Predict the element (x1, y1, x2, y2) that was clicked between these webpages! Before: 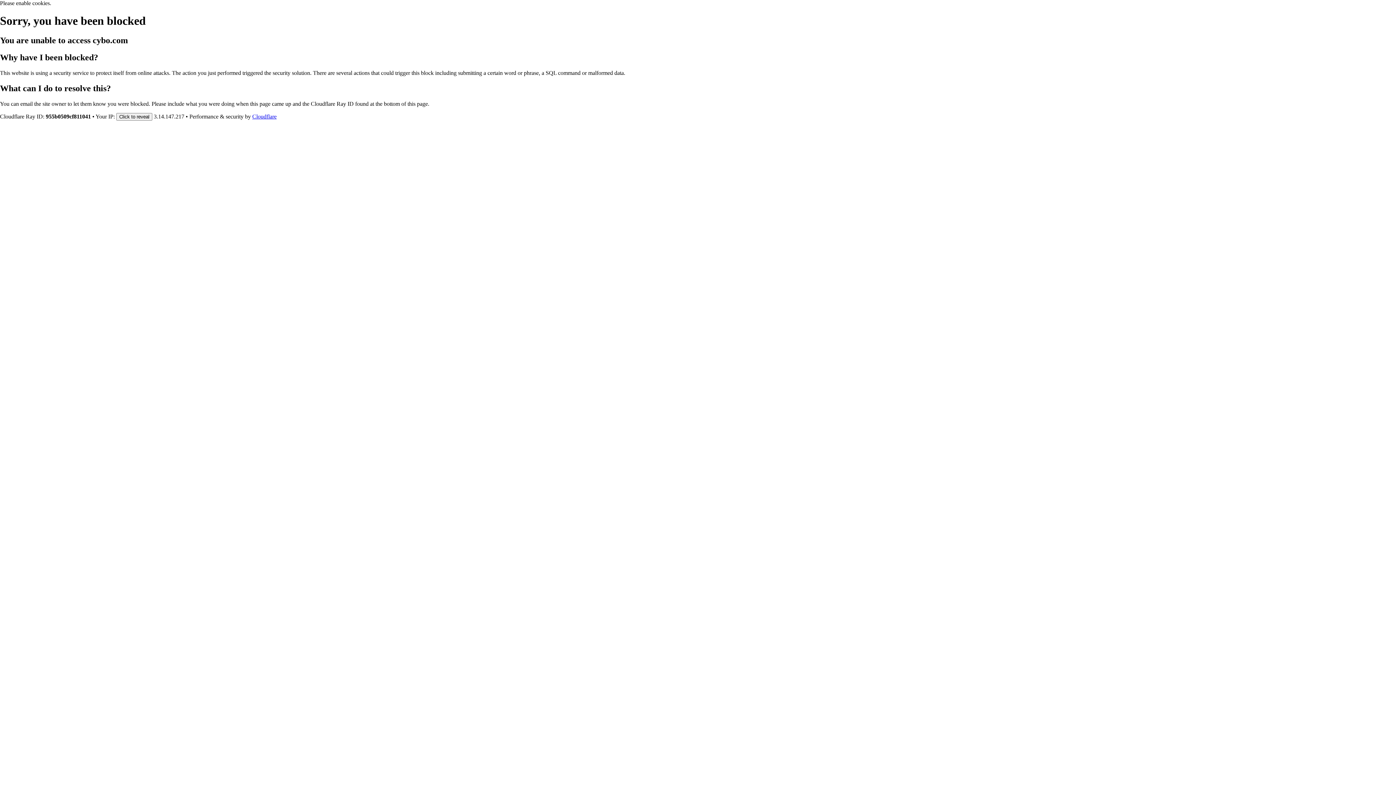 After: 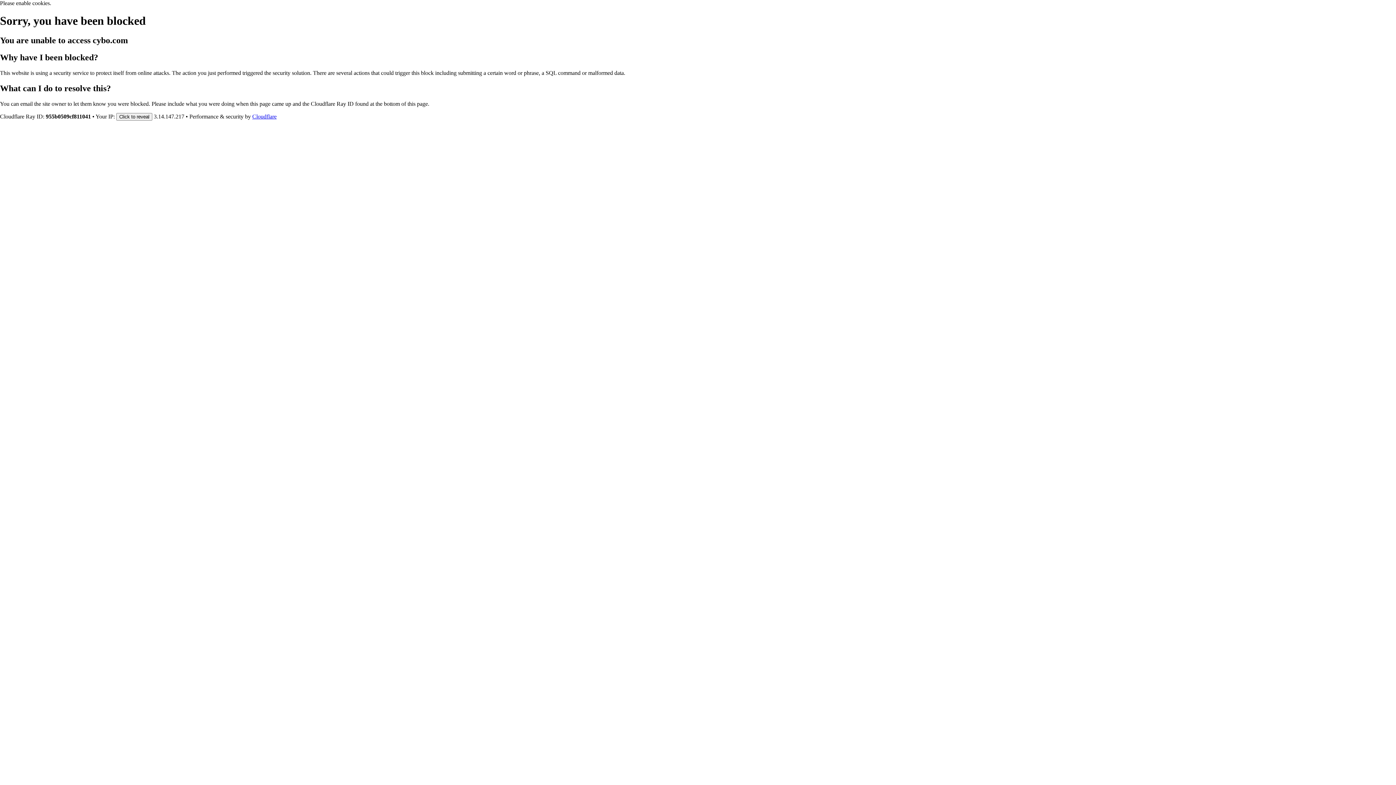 Action: bbox: (252, 113, 276, 119) label: Cloudflare